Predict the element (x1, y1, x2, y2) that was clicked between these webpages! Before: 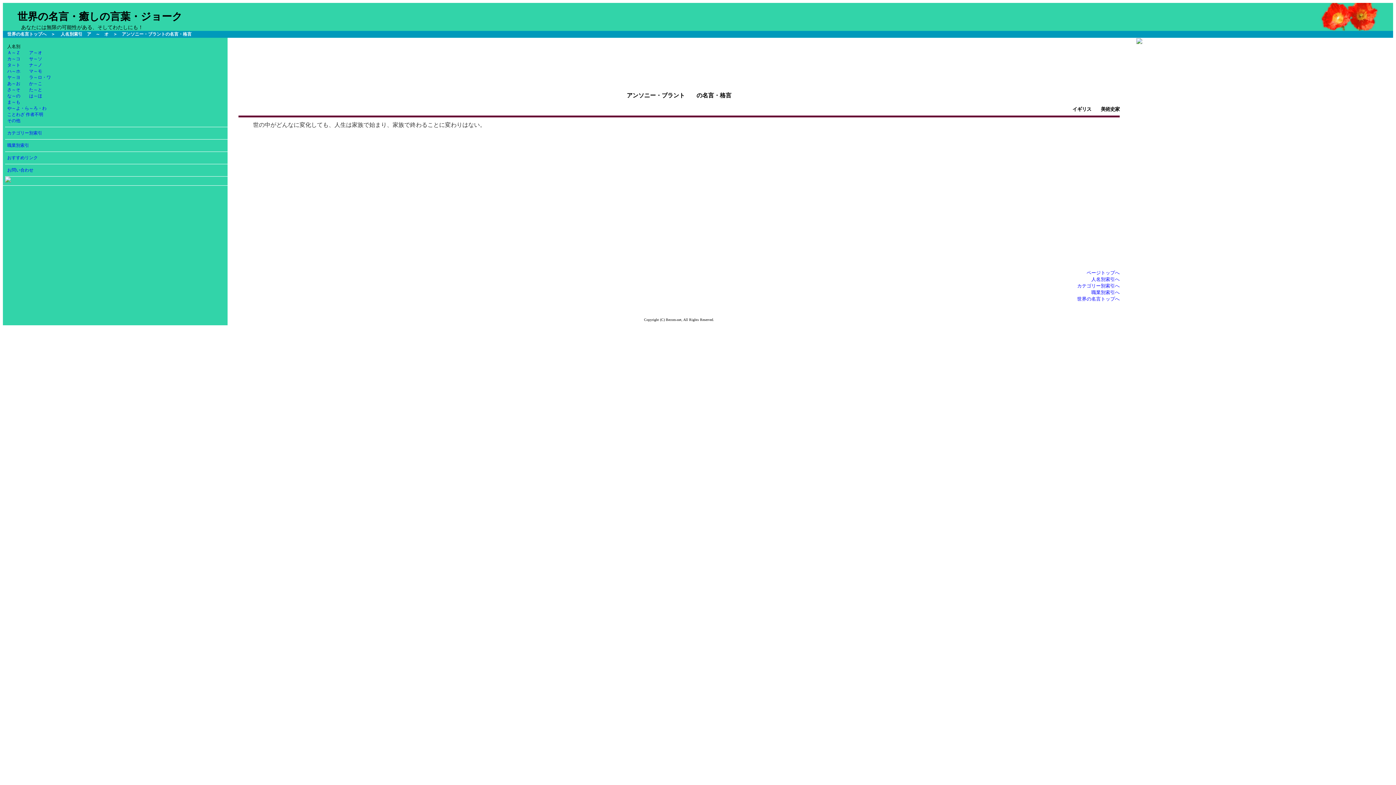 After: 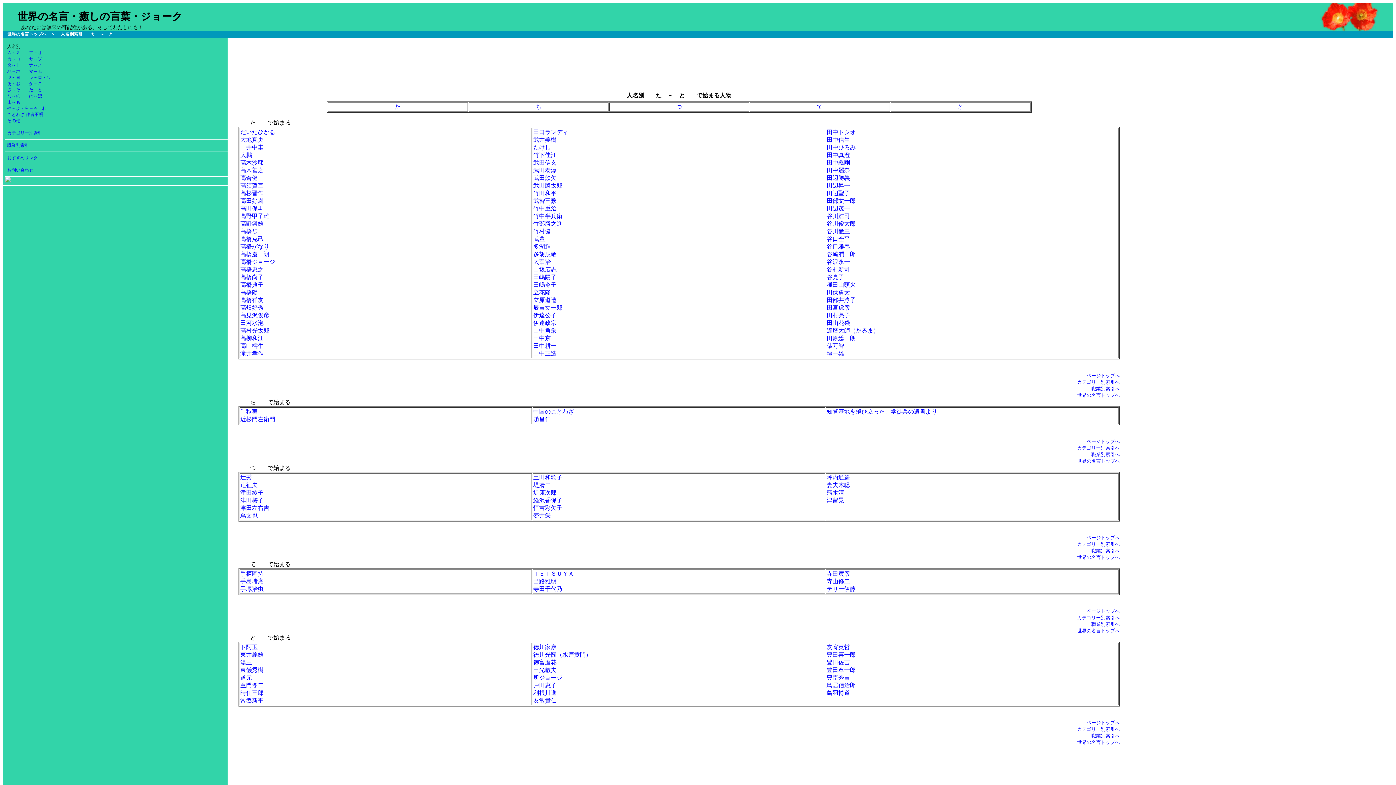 Action: label: た～と bbox: (29, 87, 42, 92)